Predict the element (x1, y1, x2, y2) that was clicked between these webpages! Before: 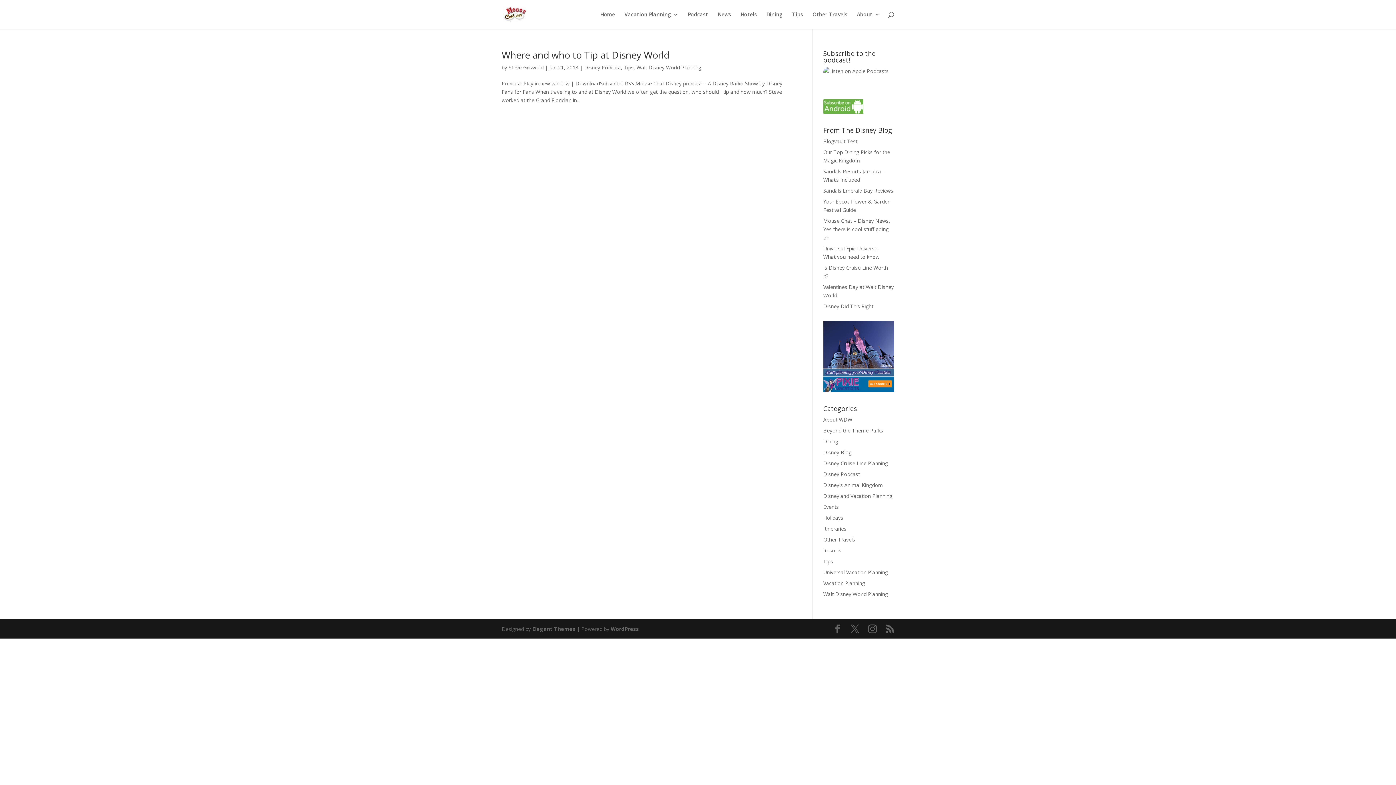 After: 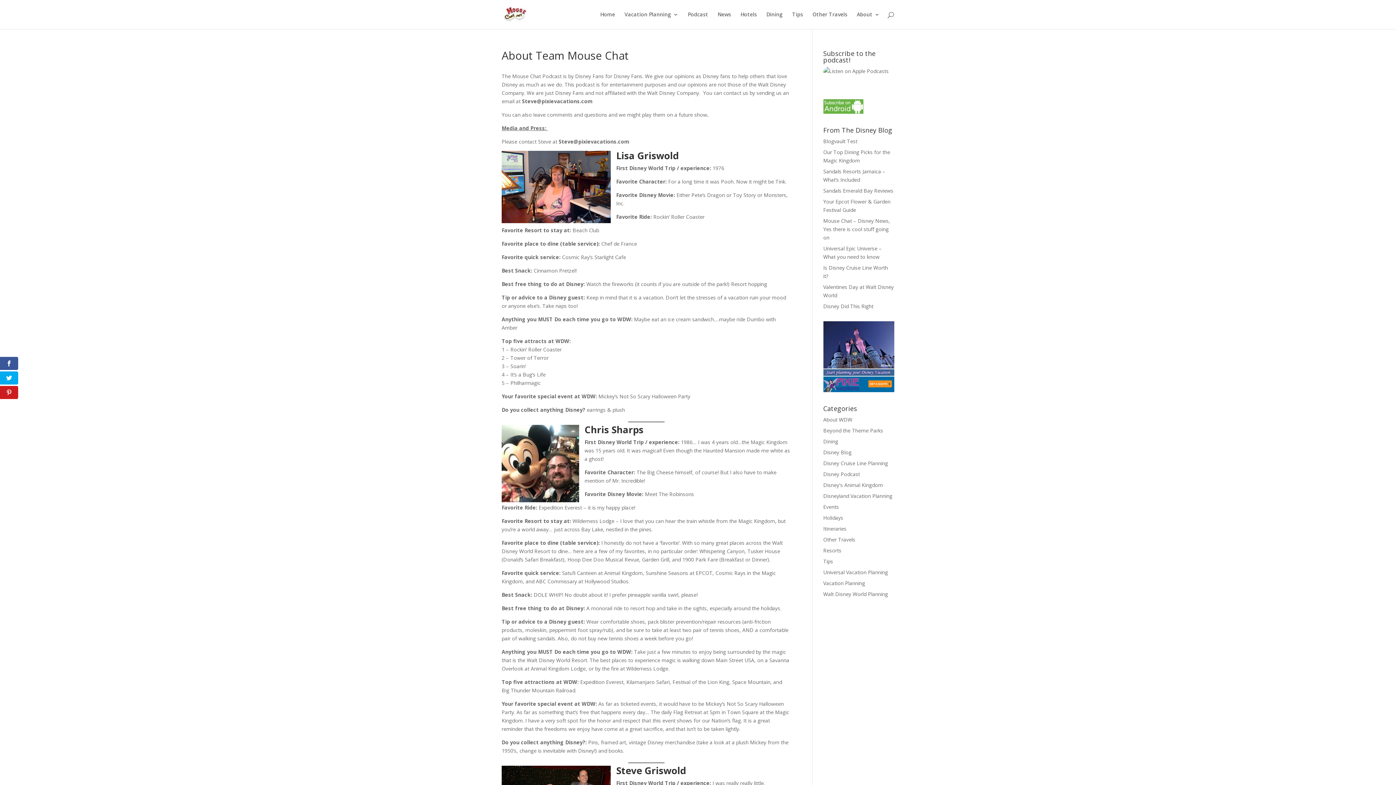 Action: bbox: (857, 12, 880, 29) label: About